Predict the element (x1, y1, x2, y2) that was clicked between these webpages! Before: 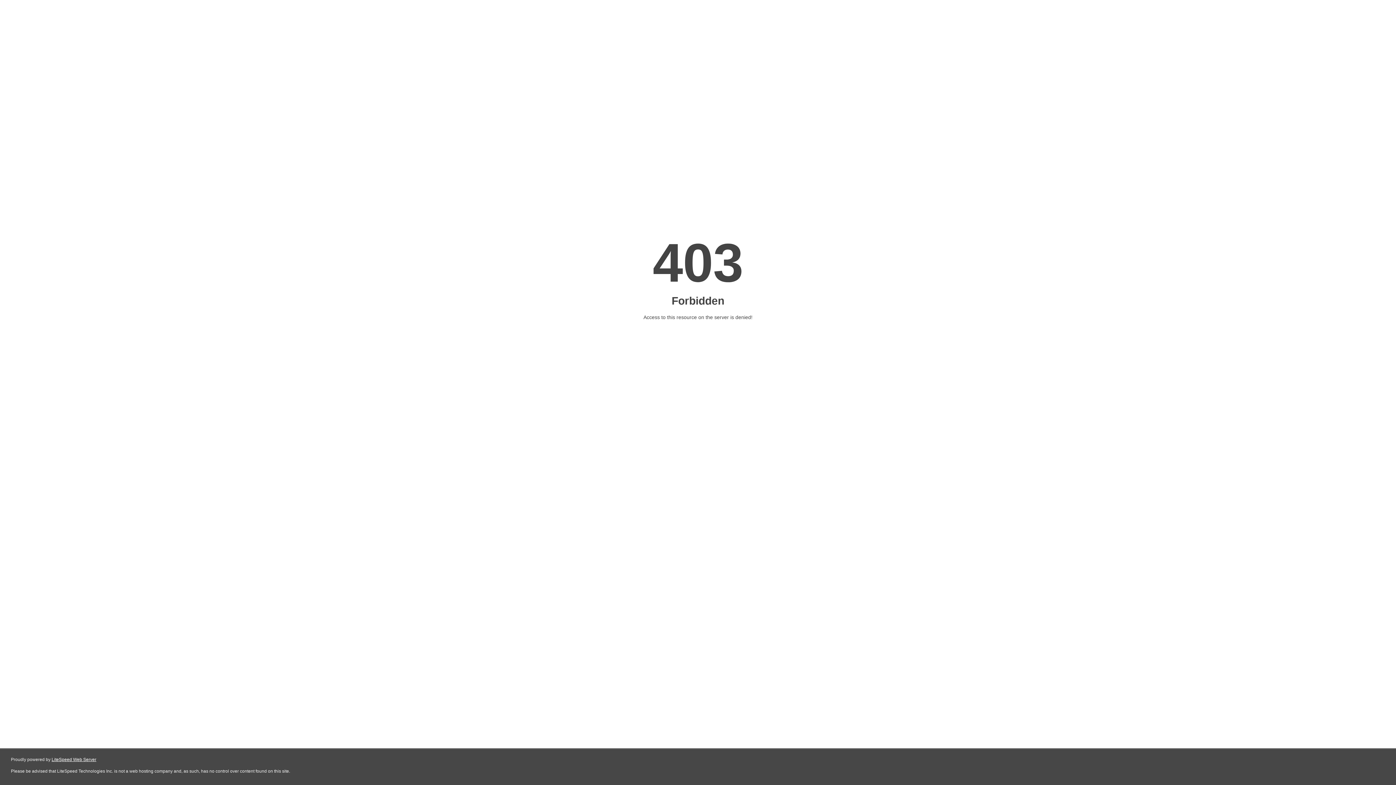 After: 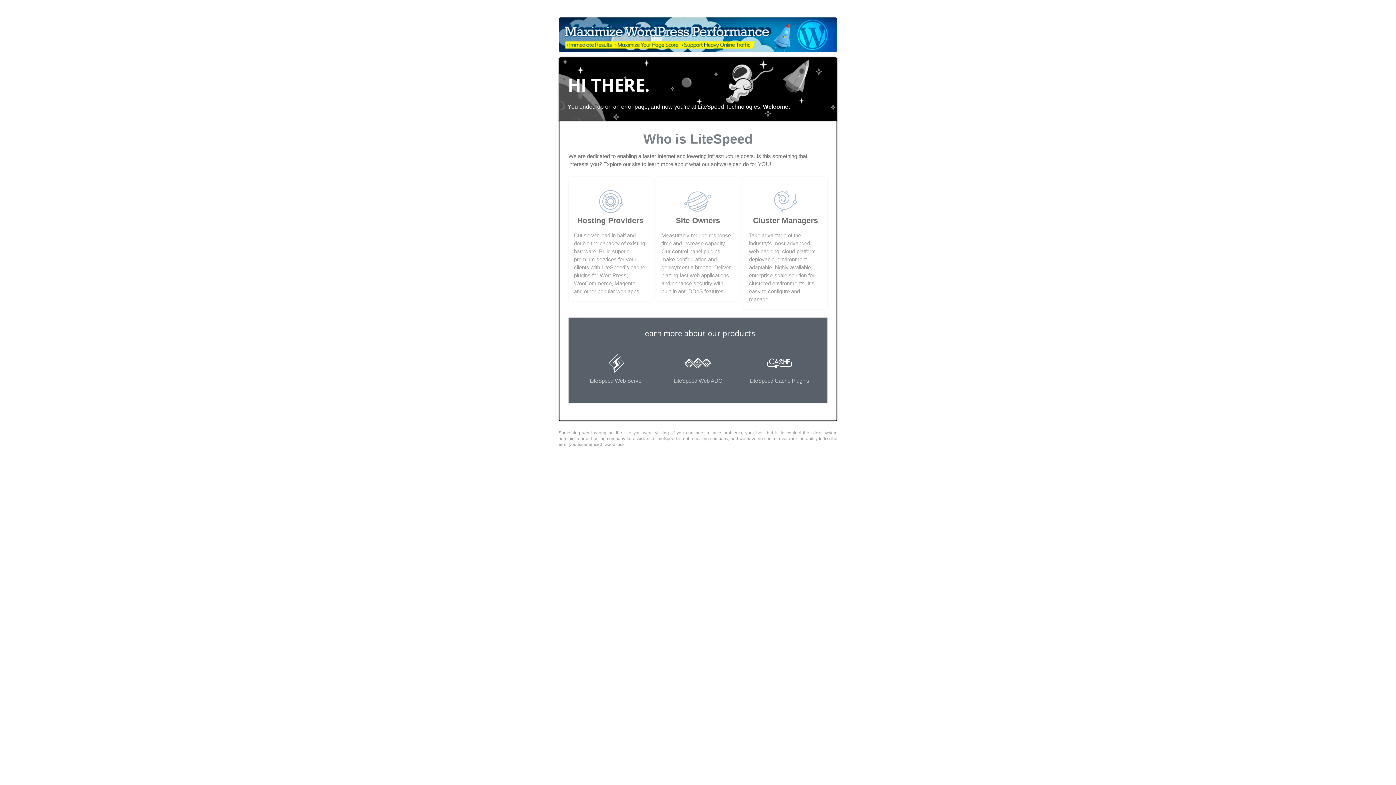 Action: label: LiteSpeed Web Server bbox: (51, 757, 96, 762)